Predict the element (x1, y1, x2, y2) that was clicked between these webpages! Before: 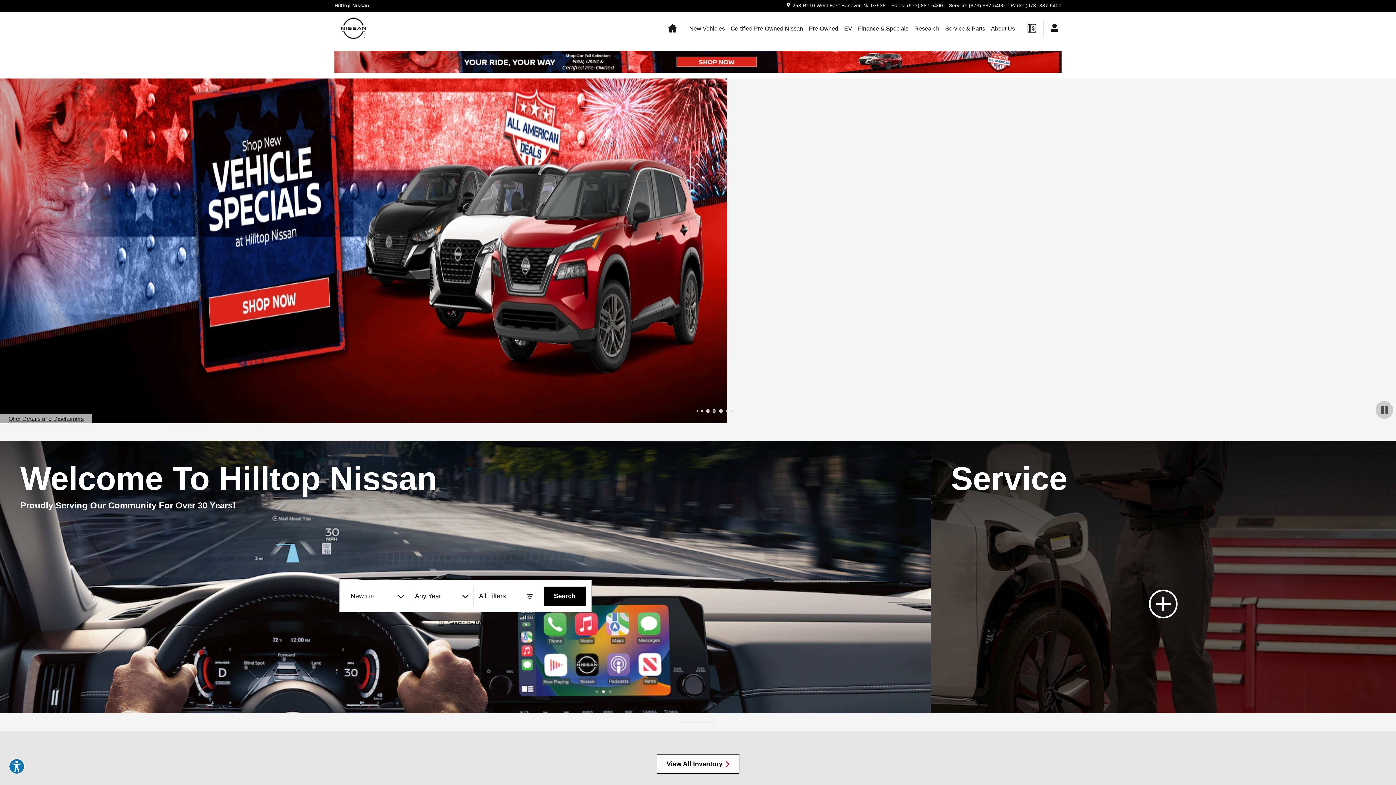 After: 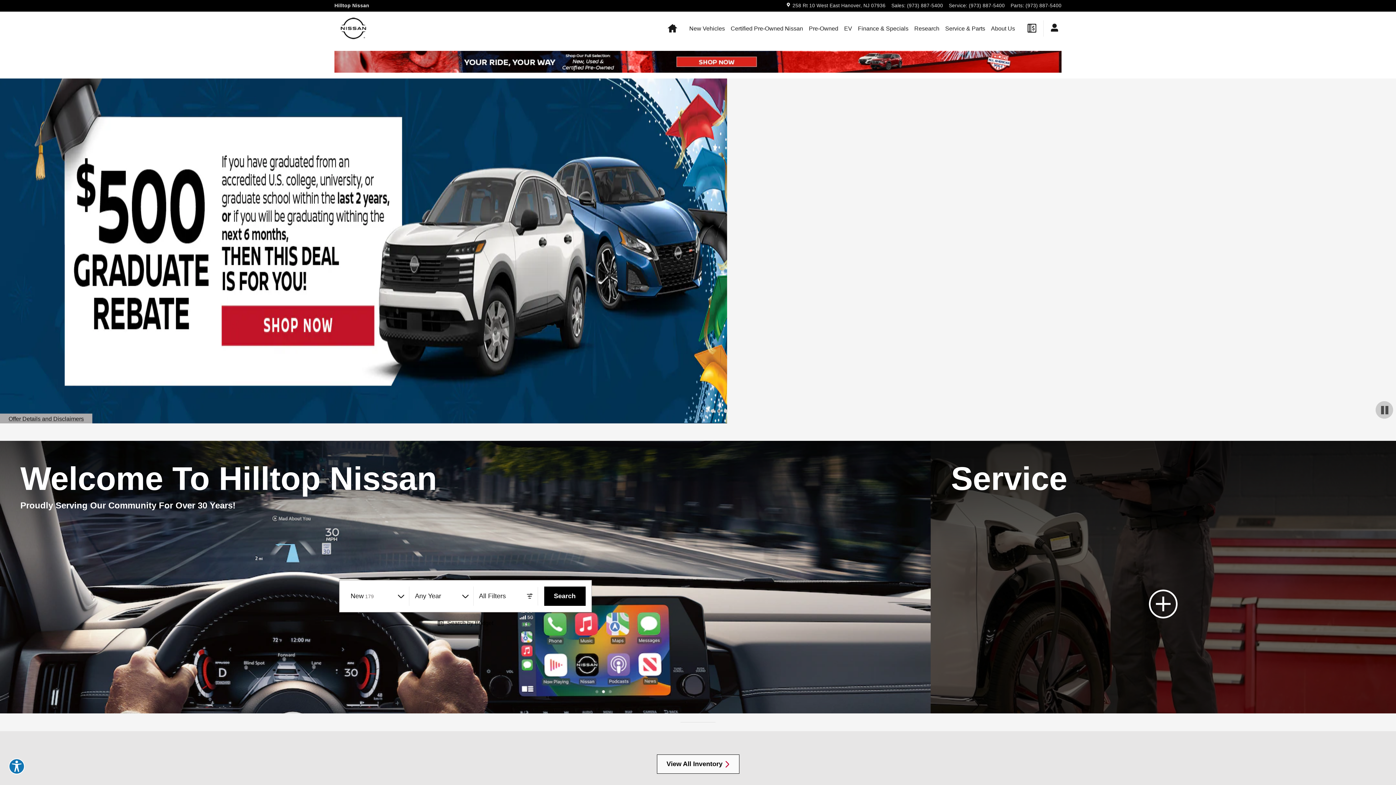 Action: bbox: (1027, 20, 1037, 36)